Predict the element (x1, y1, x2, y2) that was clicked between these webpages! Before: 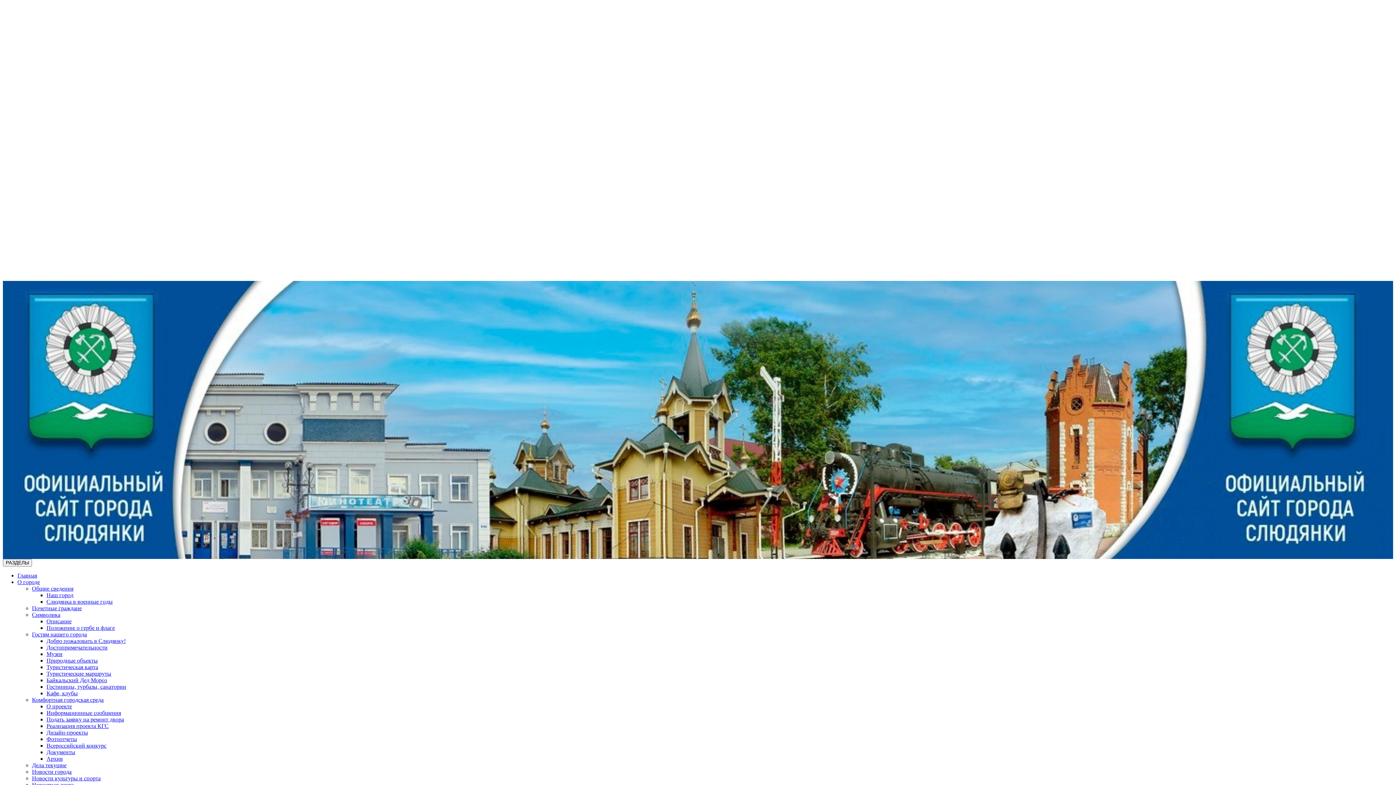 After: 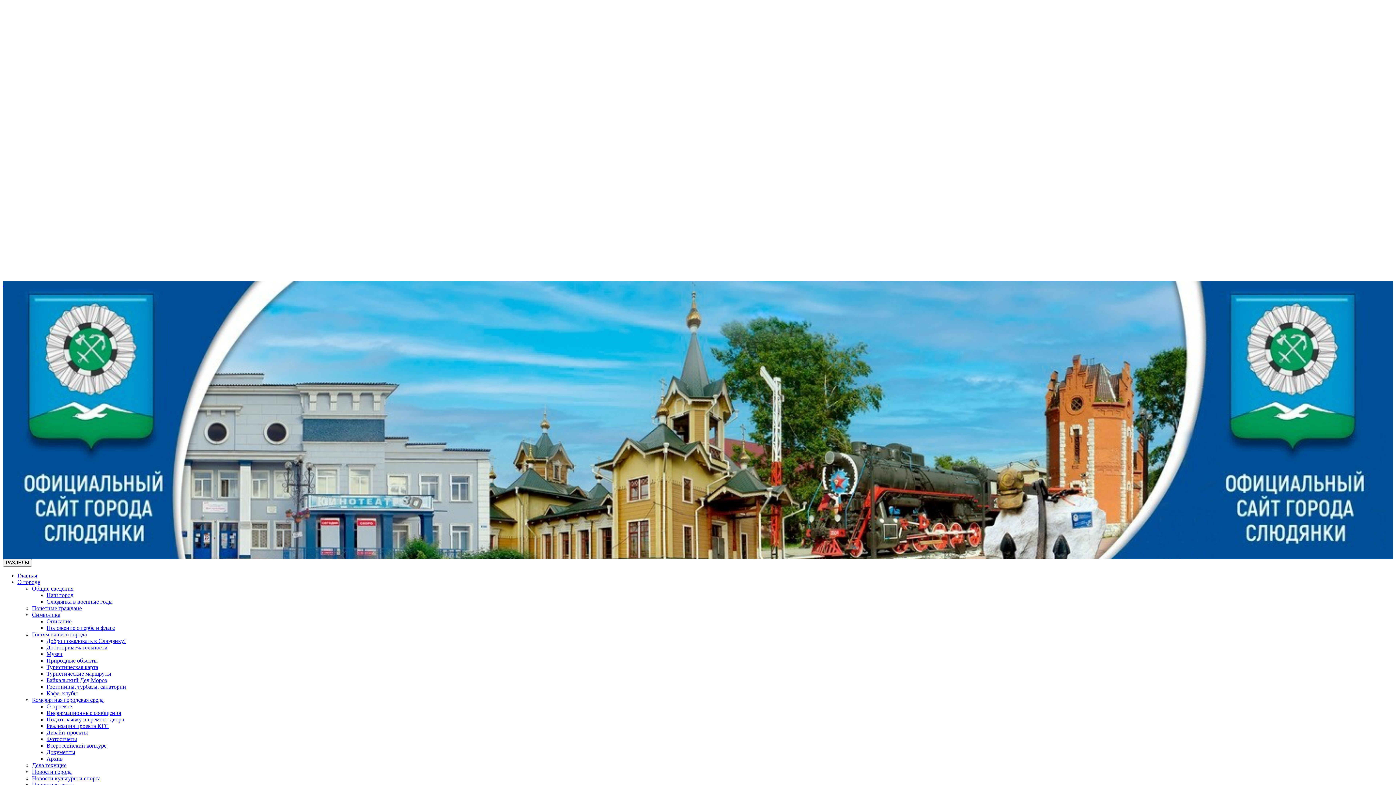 Action: bbox: (32, 585, 73, 591) label: Общие сведения